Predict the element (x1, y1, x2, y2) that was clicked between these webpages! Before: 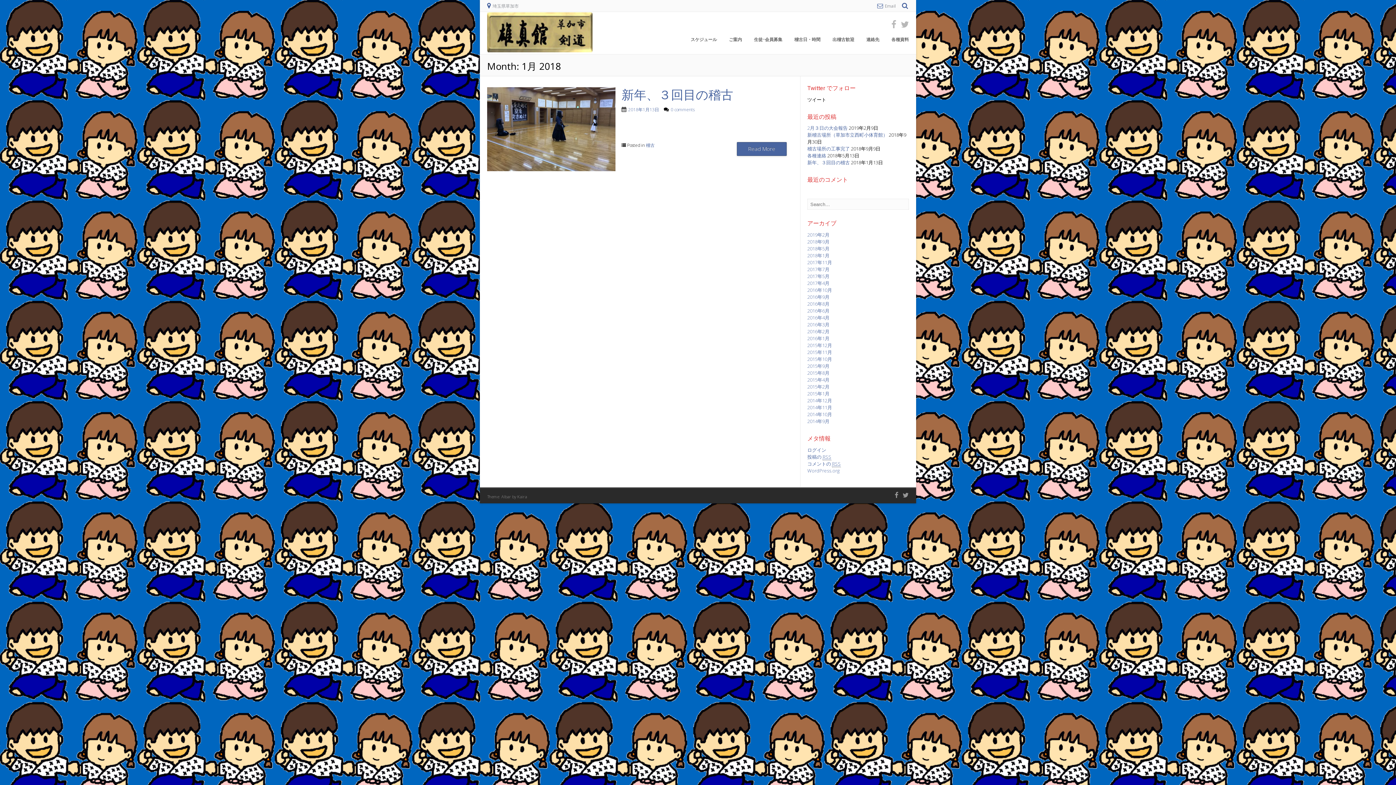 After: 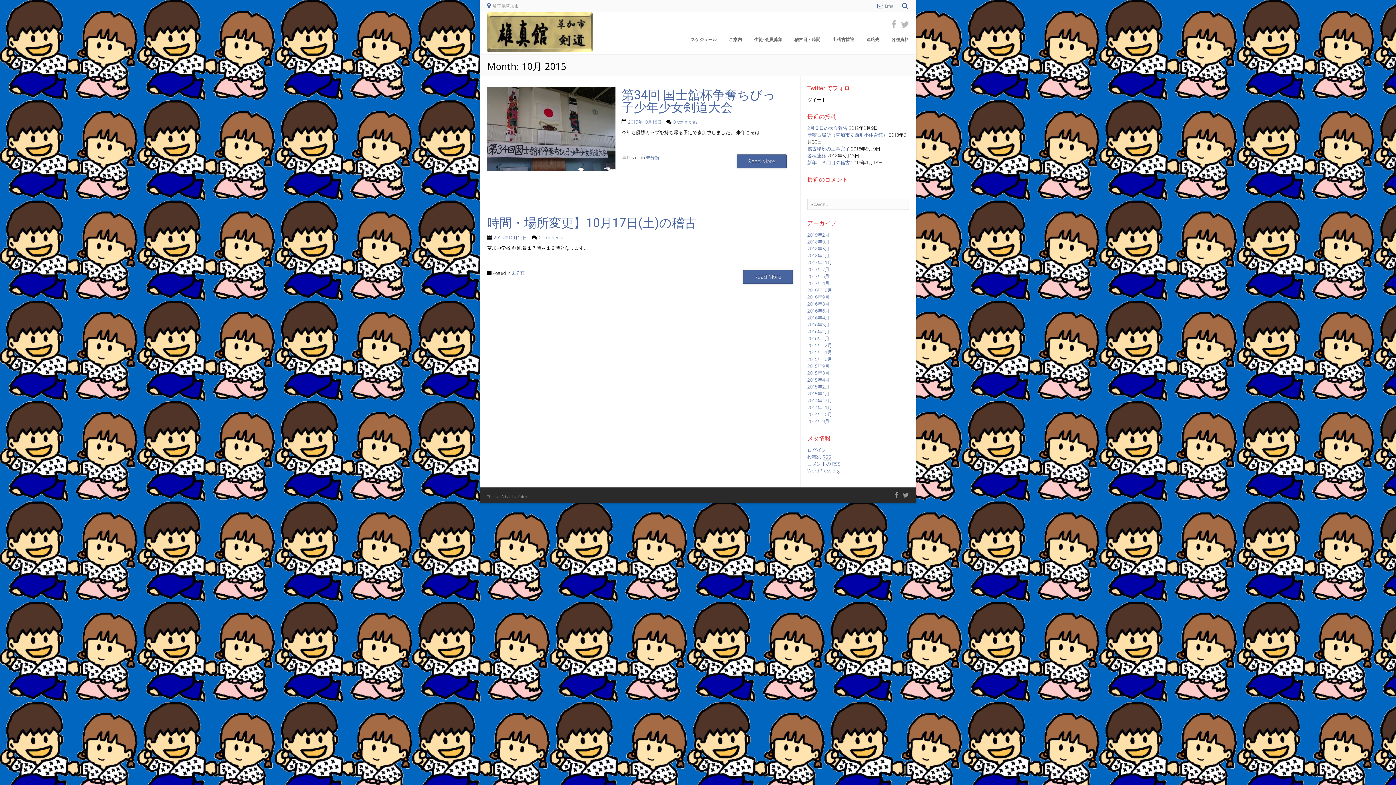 Action: bbox: (807, 356, 832, 362) label: 2015年10月